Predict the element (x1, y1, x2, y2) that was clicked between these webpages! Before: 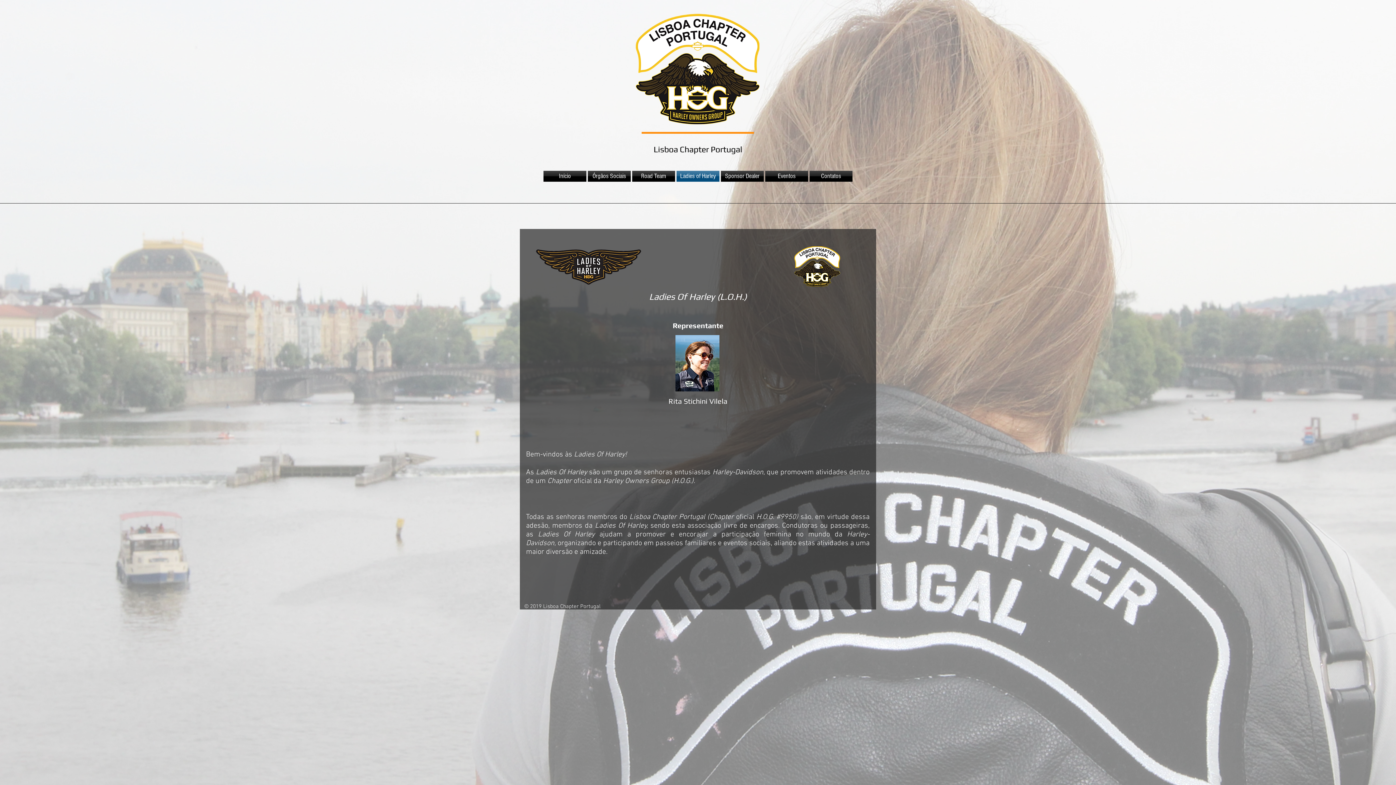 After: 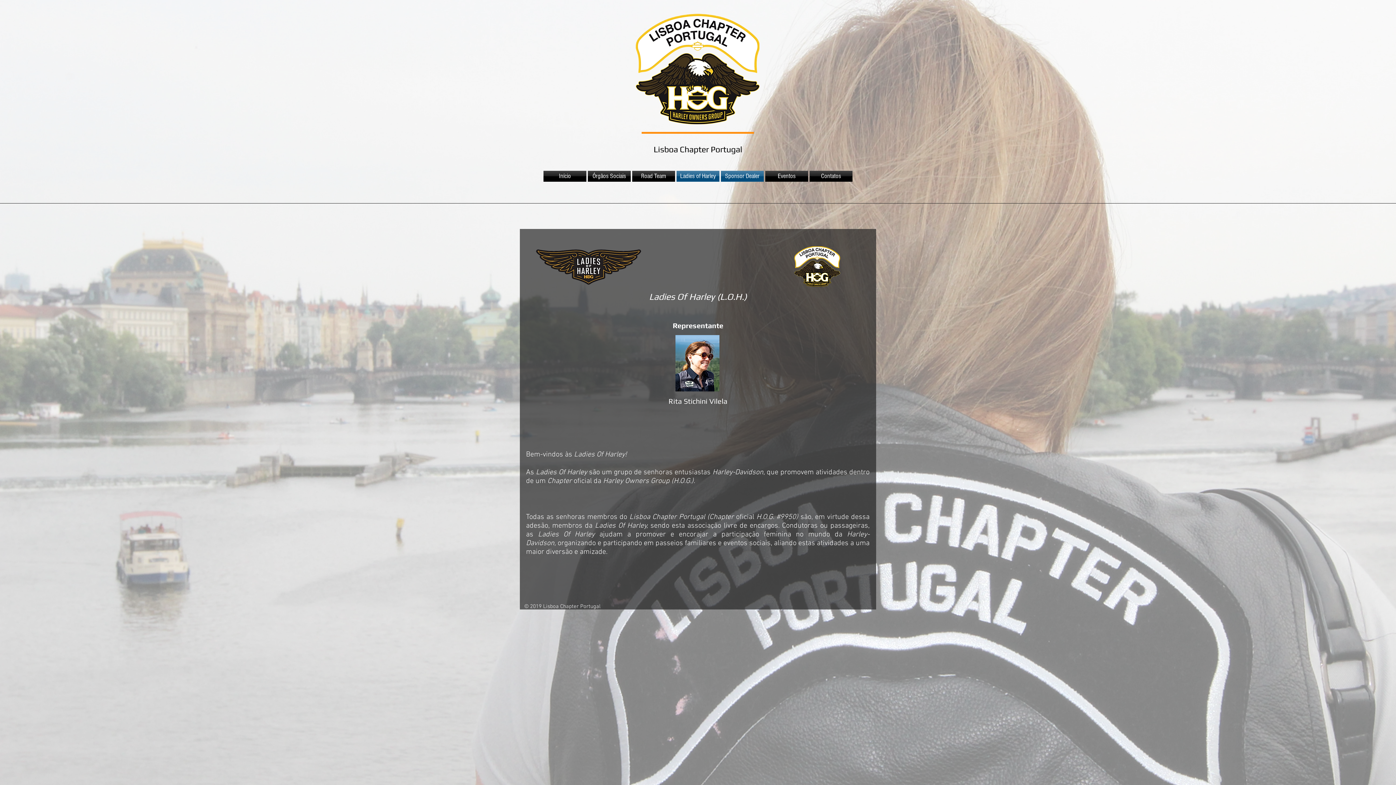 Action: label: Sponsor Dealer bbox: (720, 170, 764, 181)